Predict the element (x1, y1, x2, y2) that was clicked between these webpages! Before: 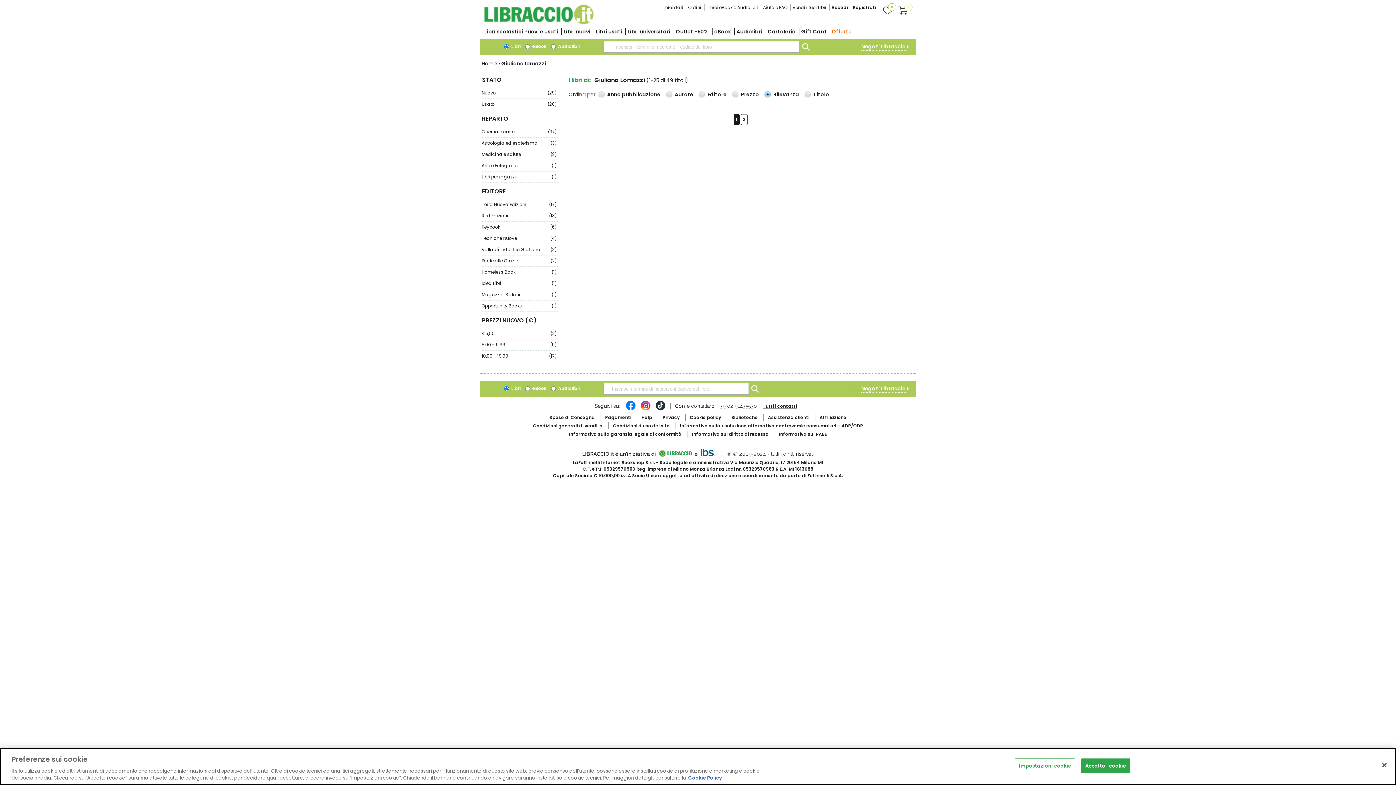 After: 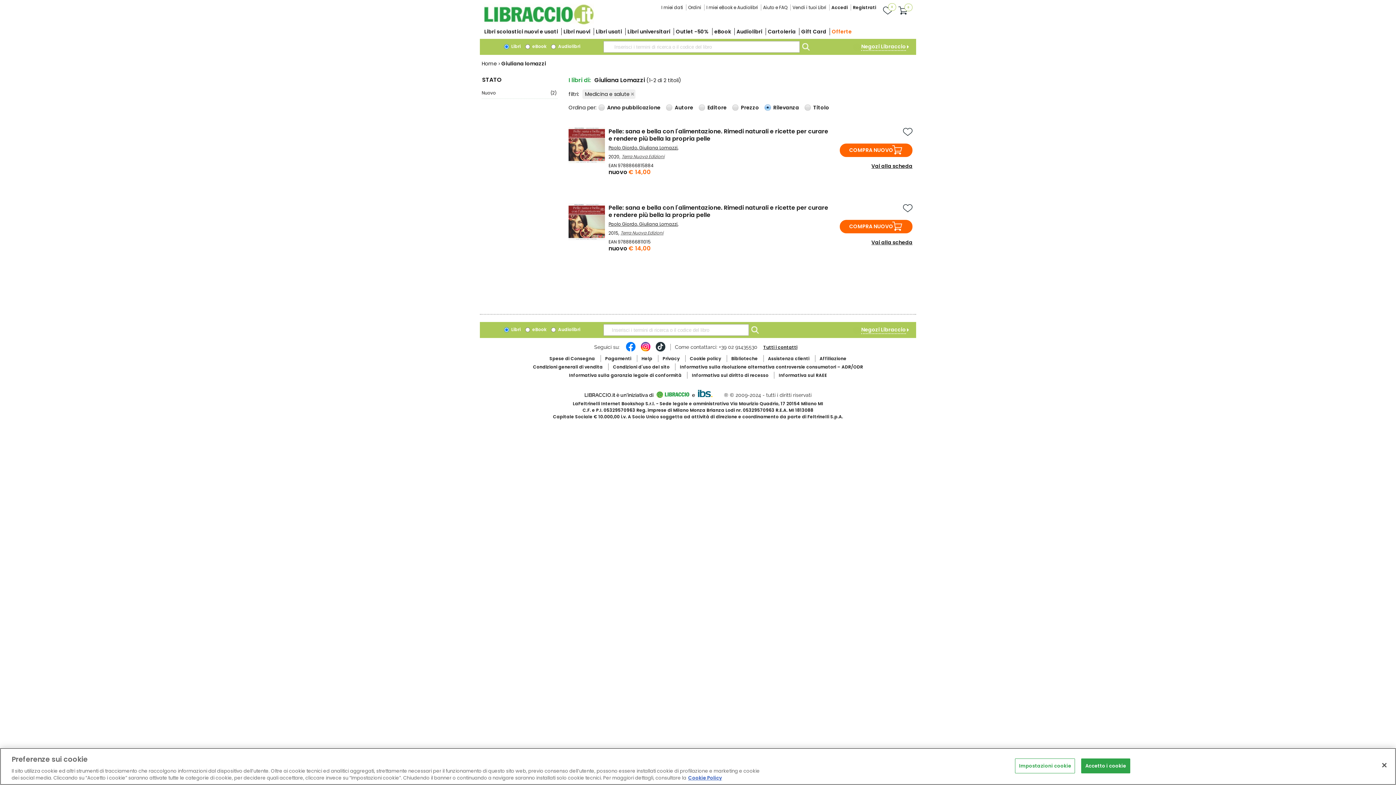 Action: bbox: (481, 149, 557, 160) label: Medicina e salute
(2)